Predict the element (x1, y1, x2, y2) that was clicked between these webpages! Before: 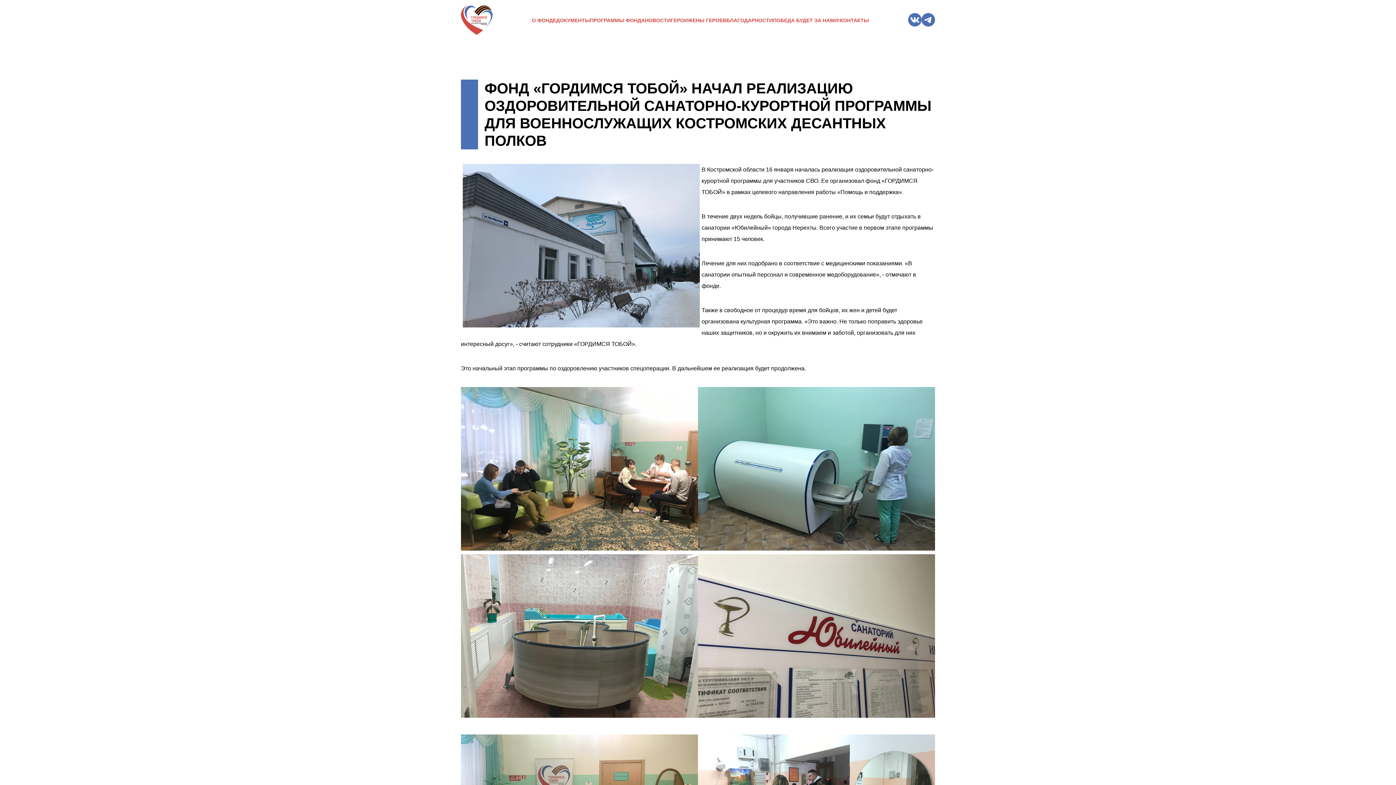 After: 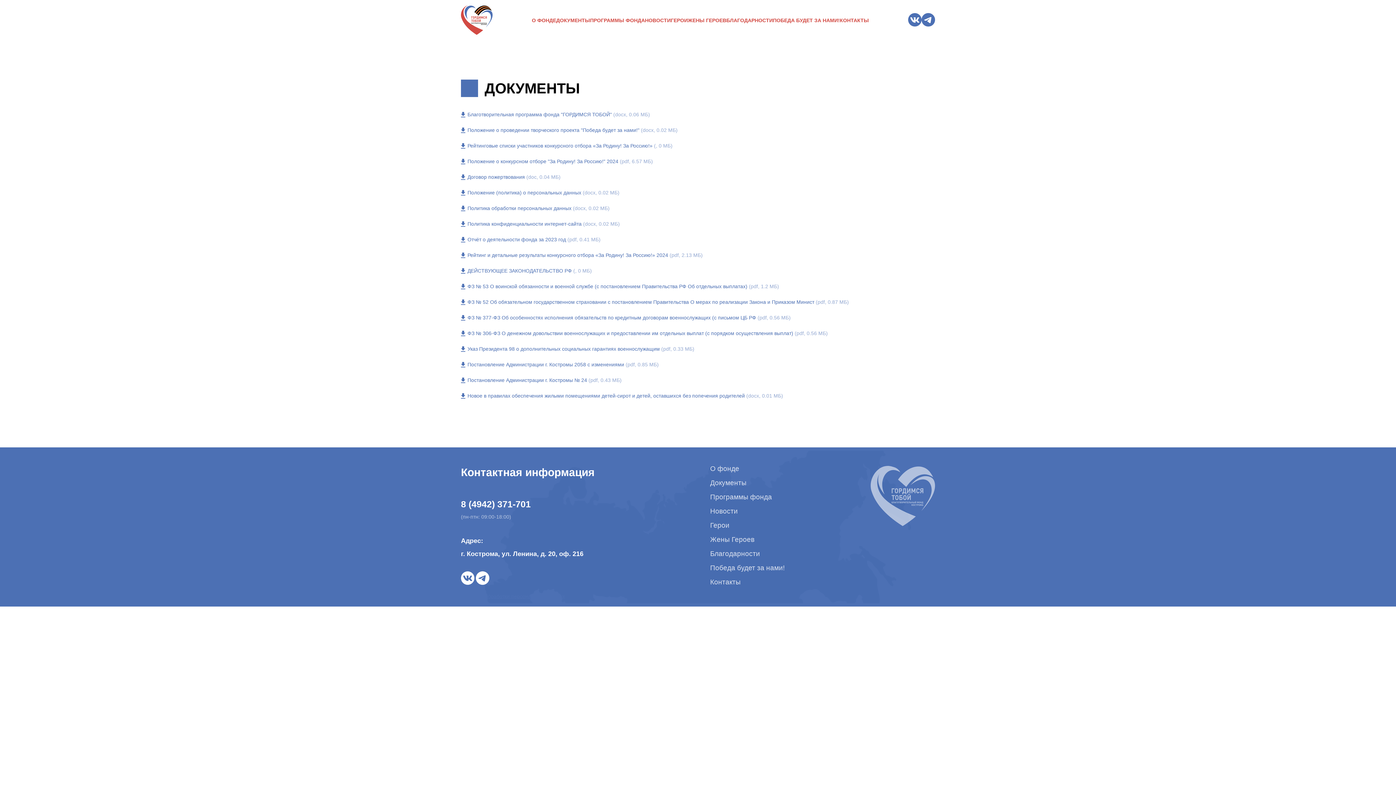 Action: label: ДОКУМЕНТЫ bbox: (556, 17, 590, 23)